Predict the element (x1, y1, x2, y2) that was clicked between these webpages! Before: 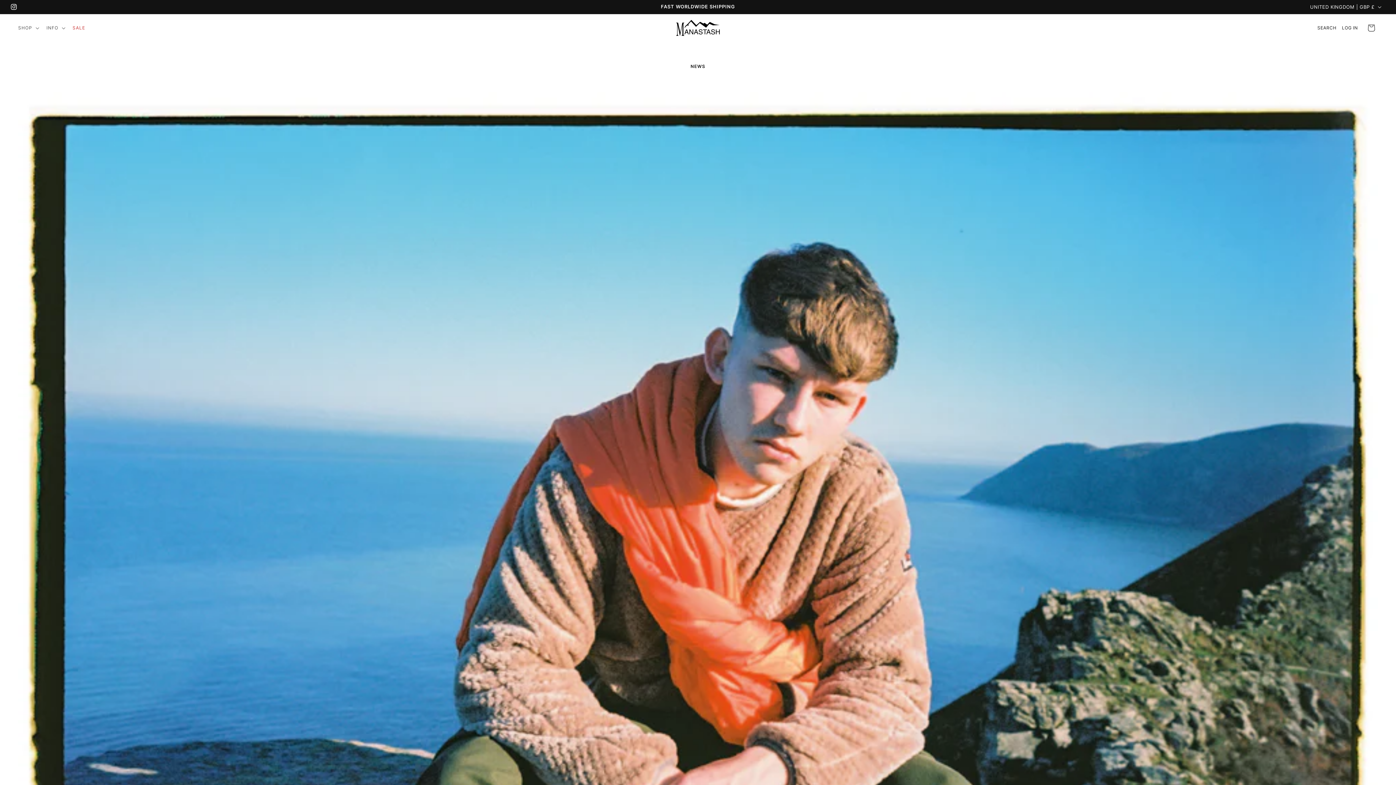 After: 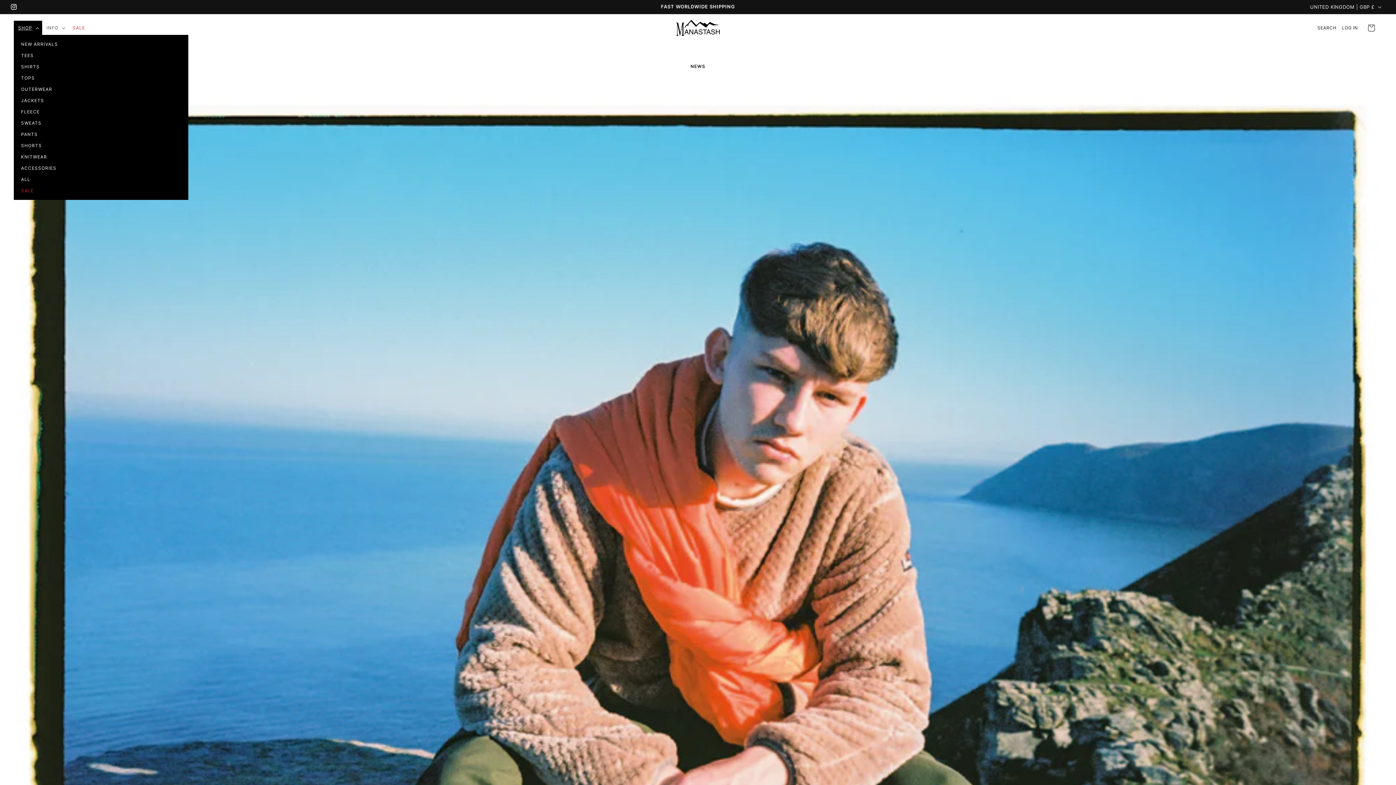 Action: bbox: (13, 20, 42, 35) label: SHOP